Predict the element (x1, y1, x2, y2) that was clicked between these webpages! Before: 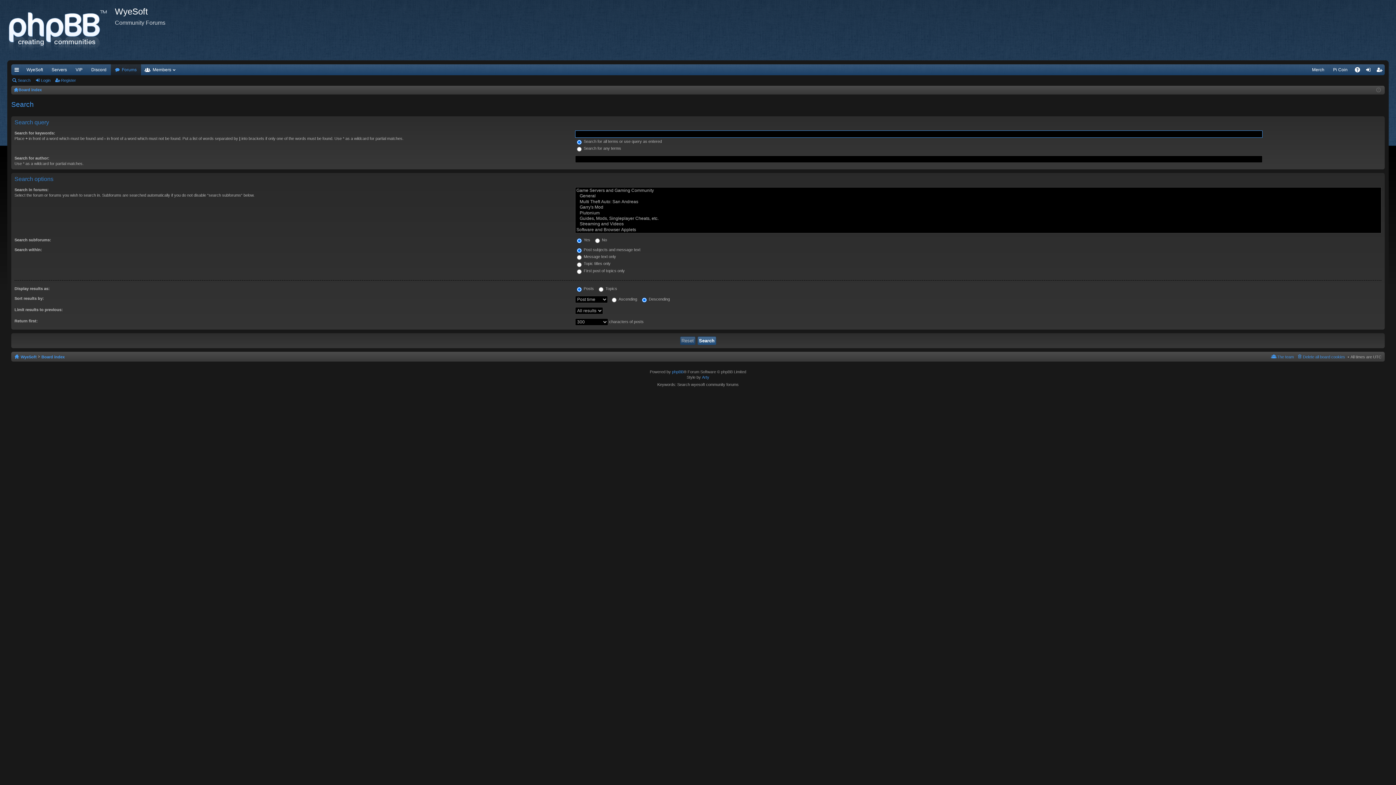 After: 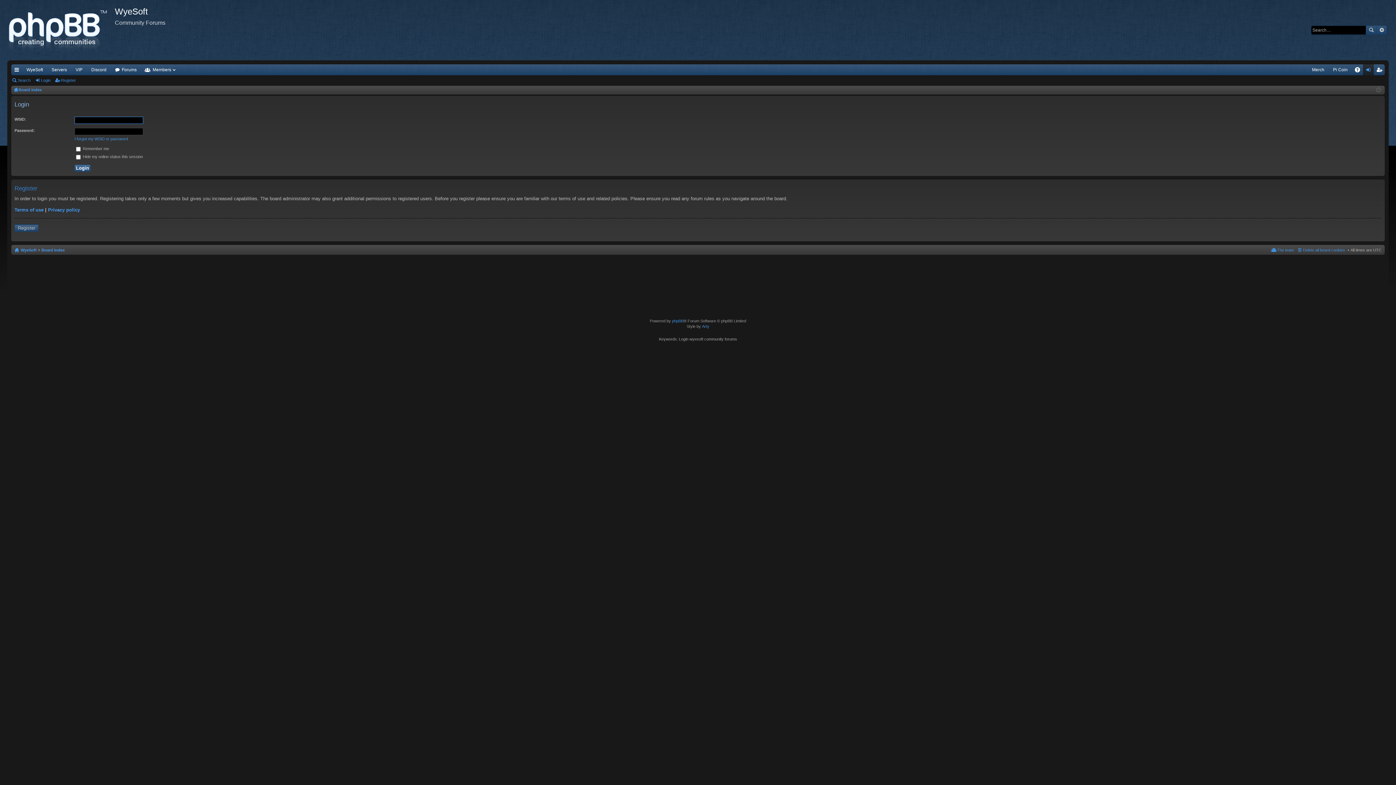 Action: label: Login bbox: (34, 75, 53, 85)